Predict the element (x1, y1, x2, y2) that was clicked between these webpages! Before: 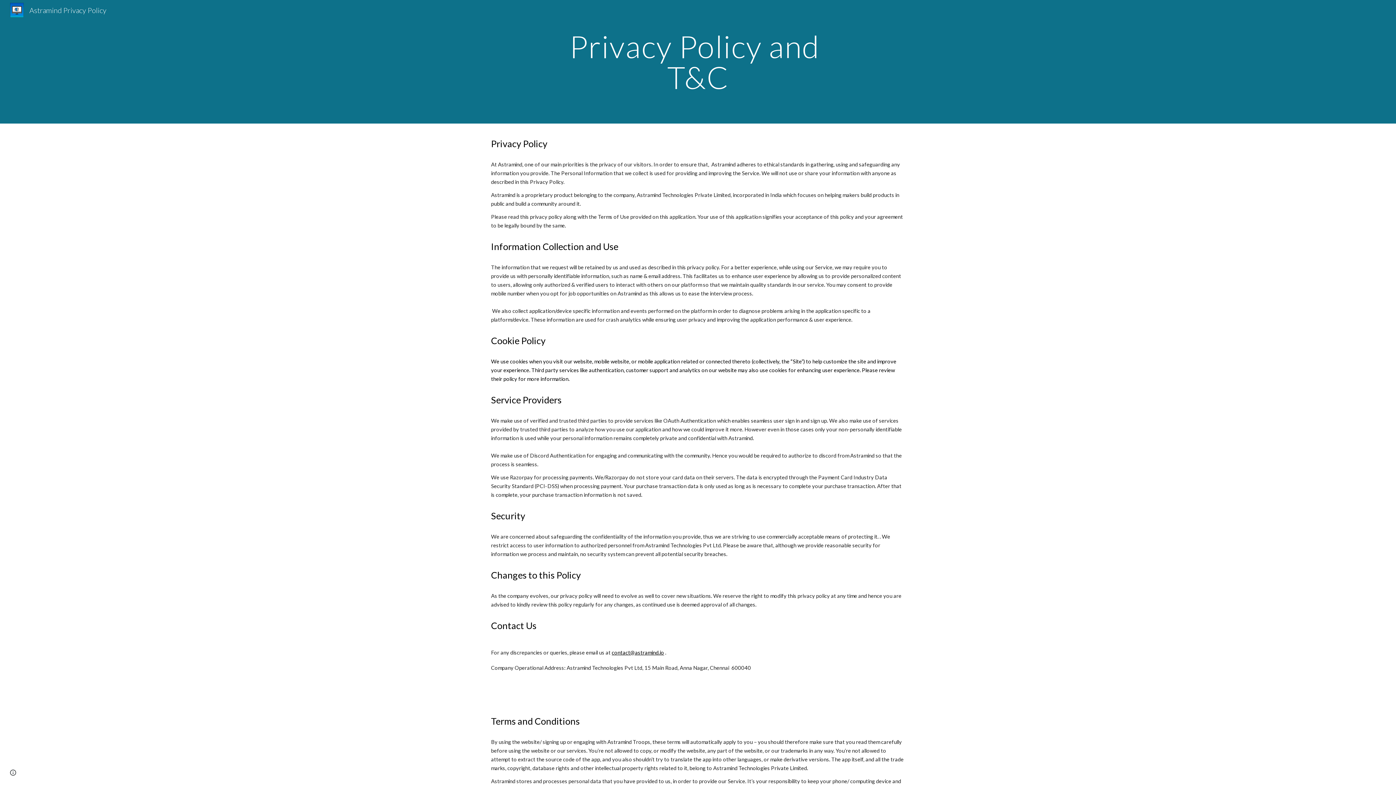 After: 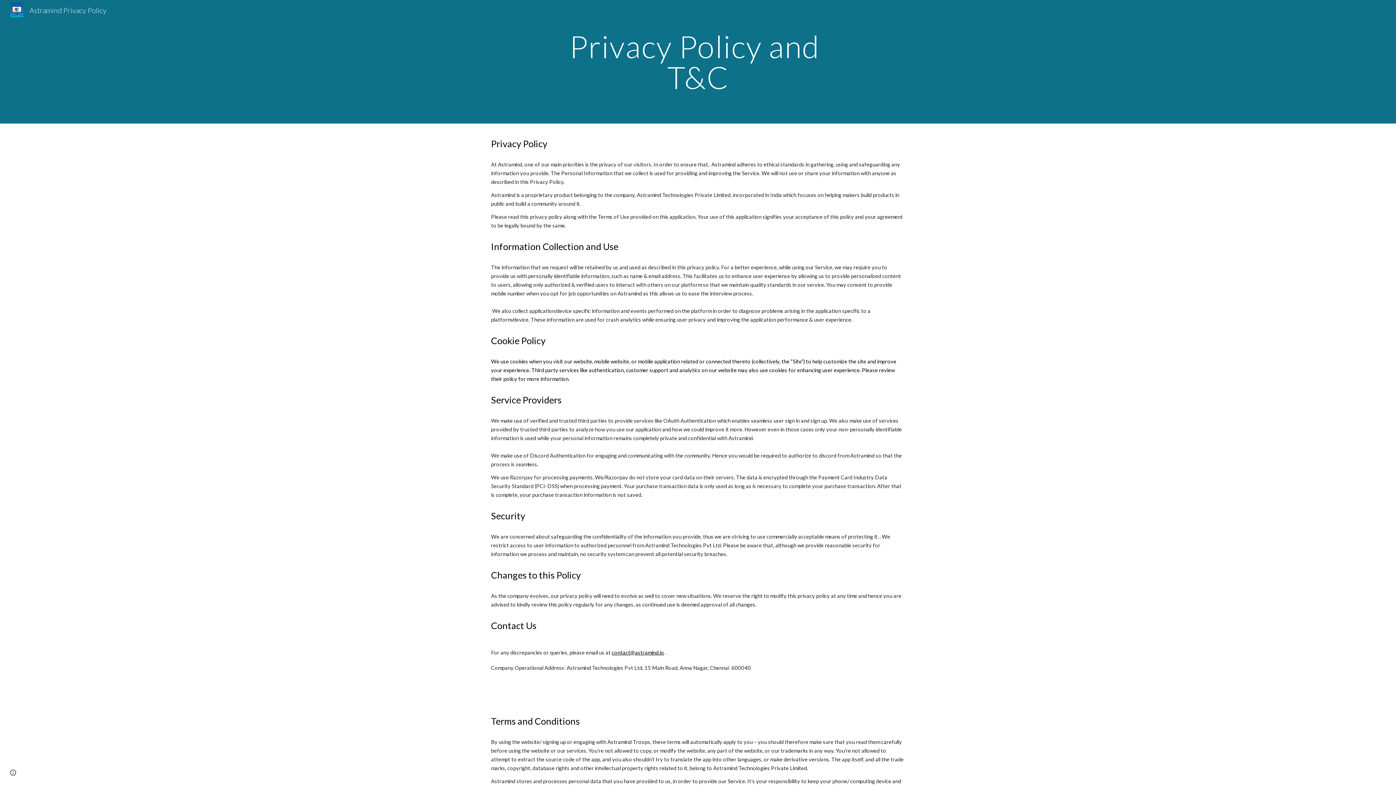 Action: label: Astramind Privacy Policy bbox: (5, 4, 110, 13)